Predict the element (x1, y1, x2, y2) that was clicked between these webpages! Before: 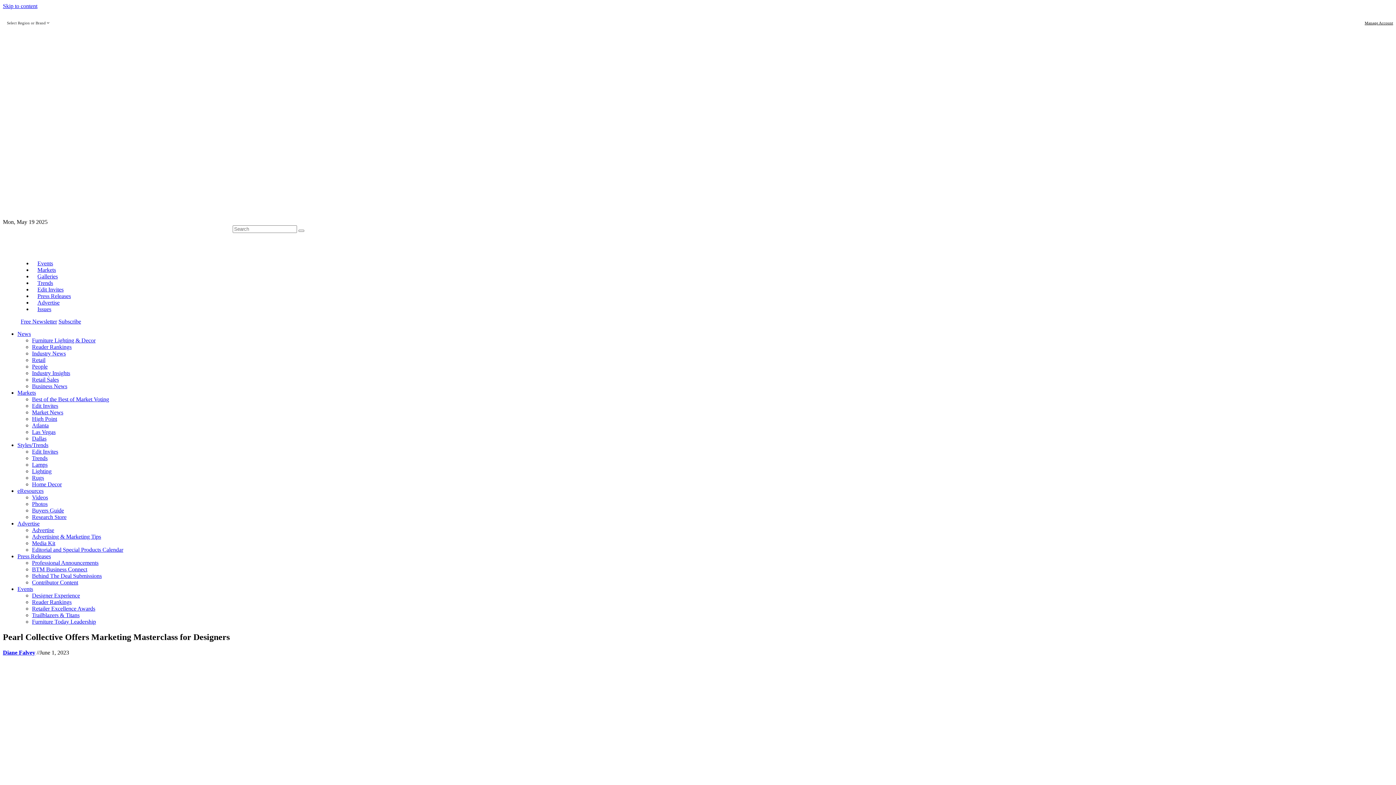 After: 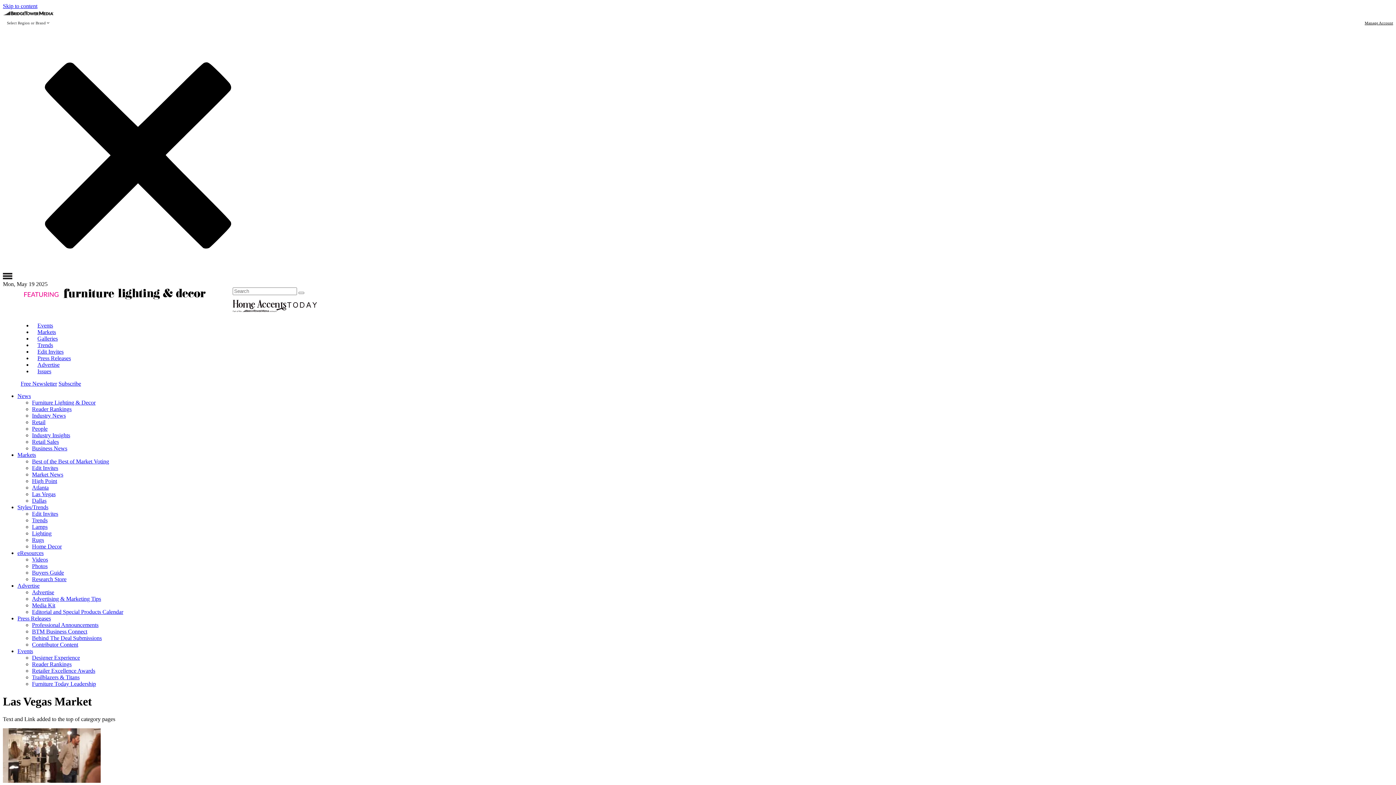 Action: label: Las Vegas bbox: (32, 429, 55, 435)